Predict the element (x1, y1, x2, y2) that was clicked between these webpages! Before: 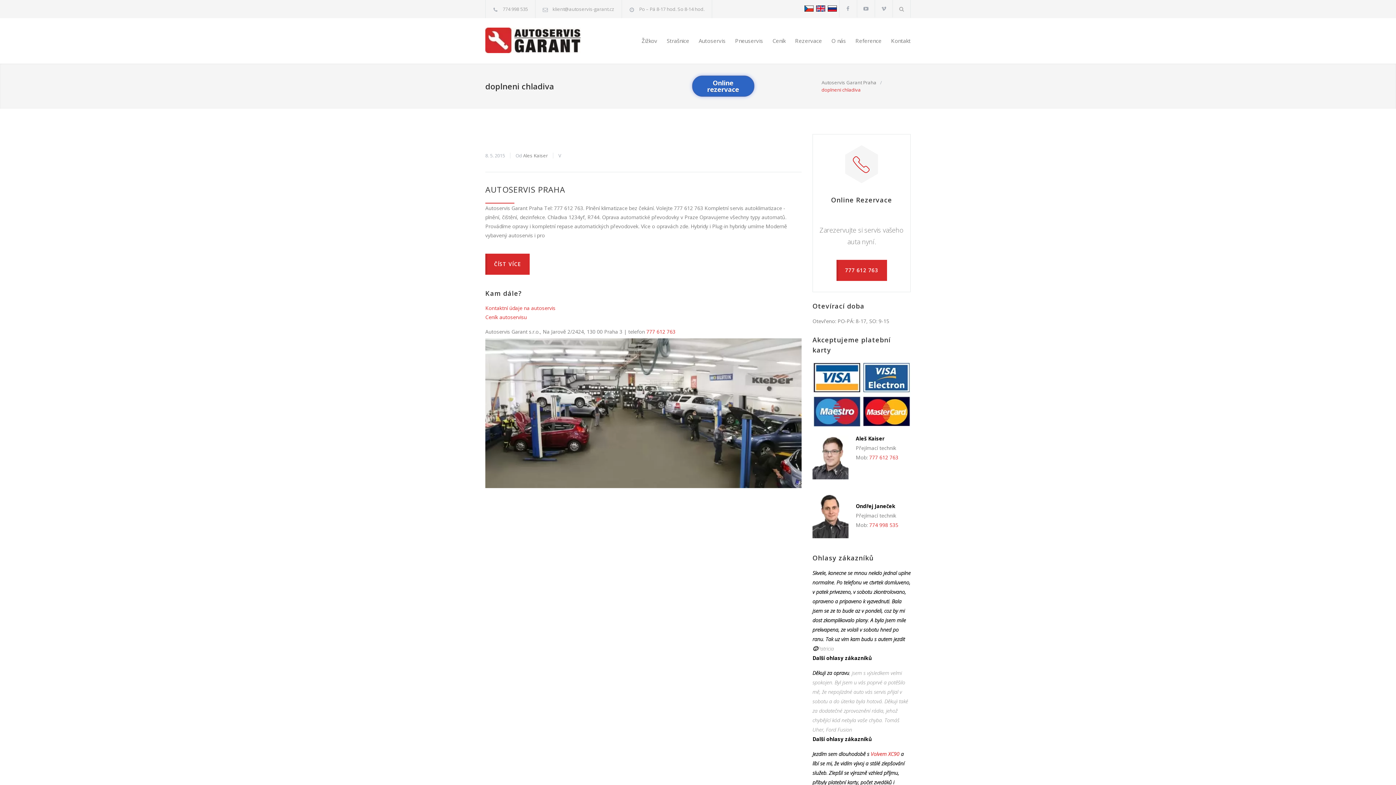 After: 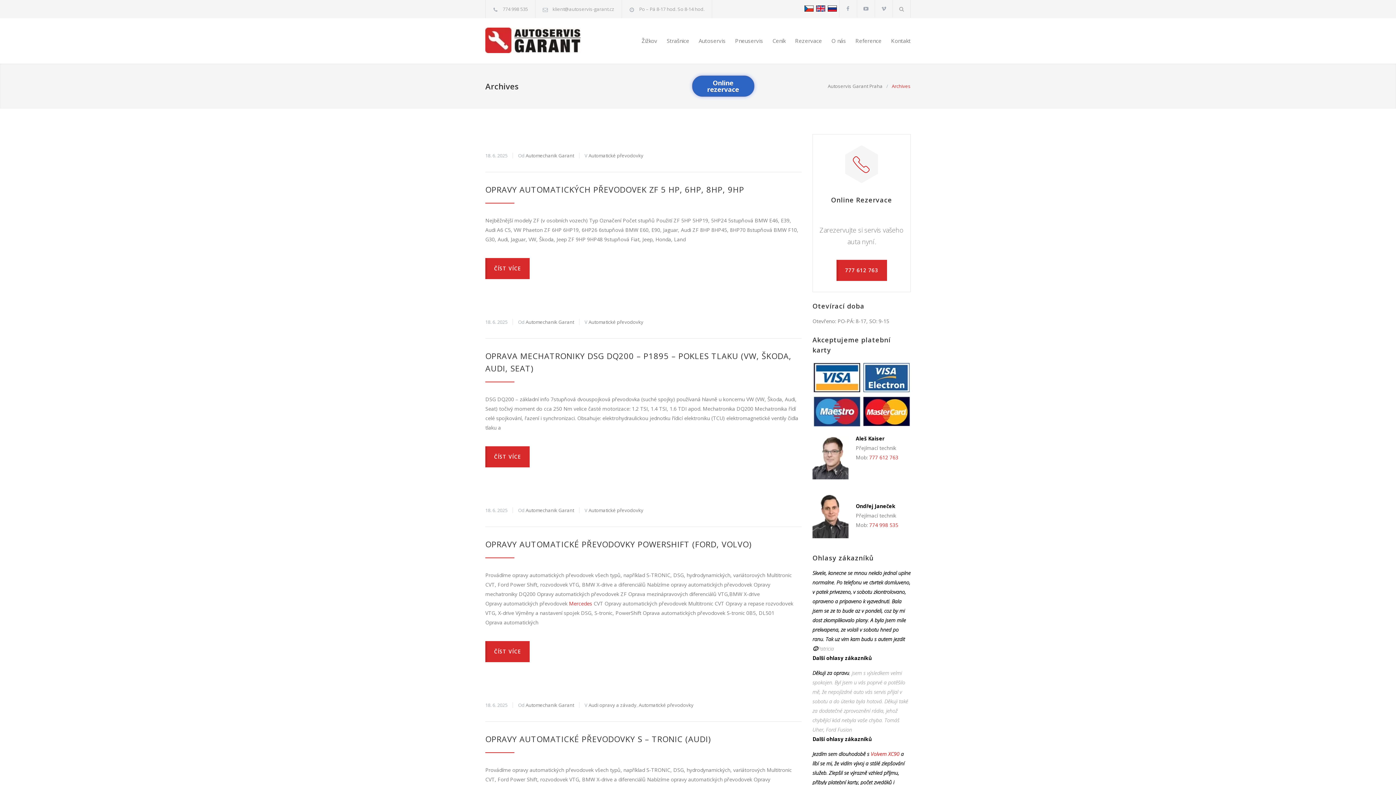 Action: bbox: (523, 152, 548, 158) label: Ales Kaiser